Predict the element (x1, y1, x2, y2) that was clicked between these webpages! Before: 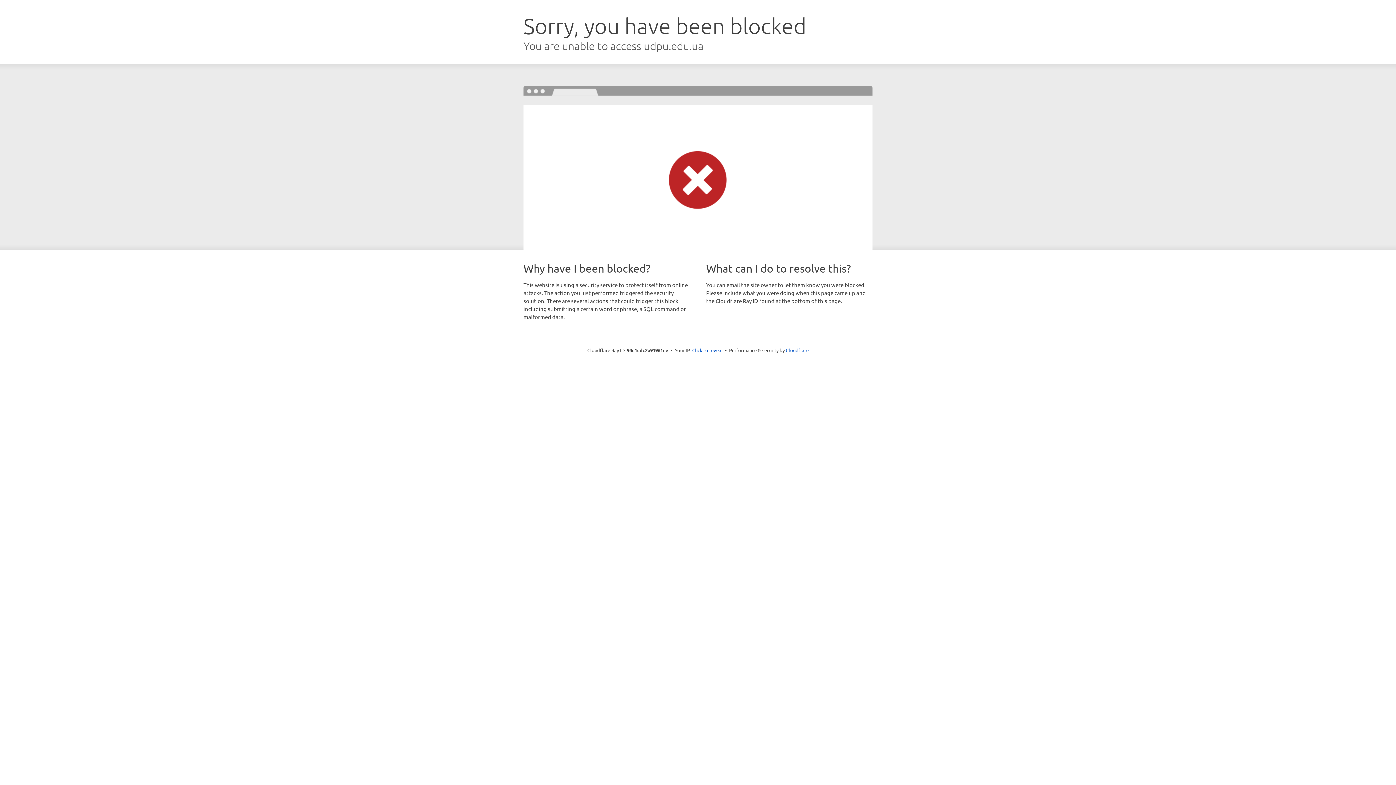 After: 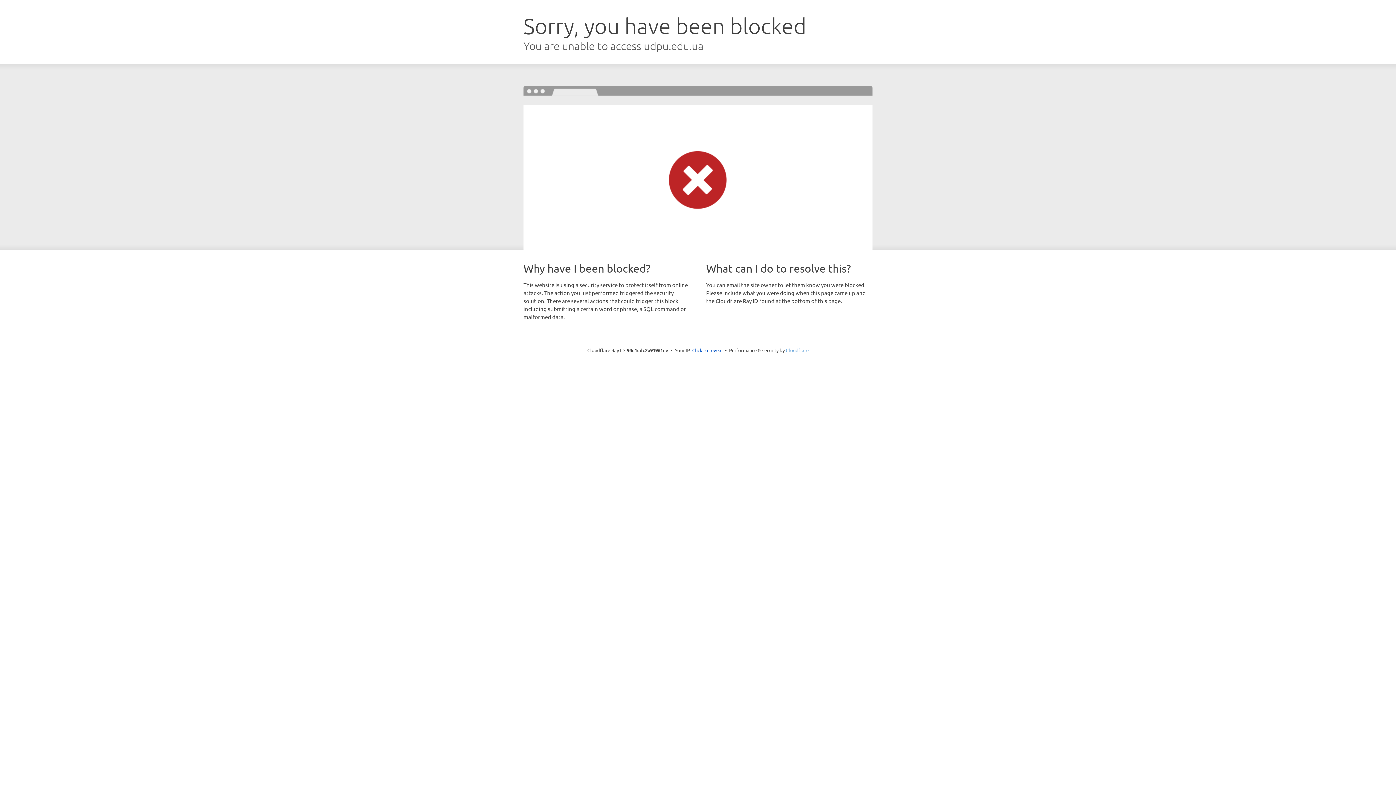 Action: bbox: (786, 347, 808, 353) label: Cloudflare